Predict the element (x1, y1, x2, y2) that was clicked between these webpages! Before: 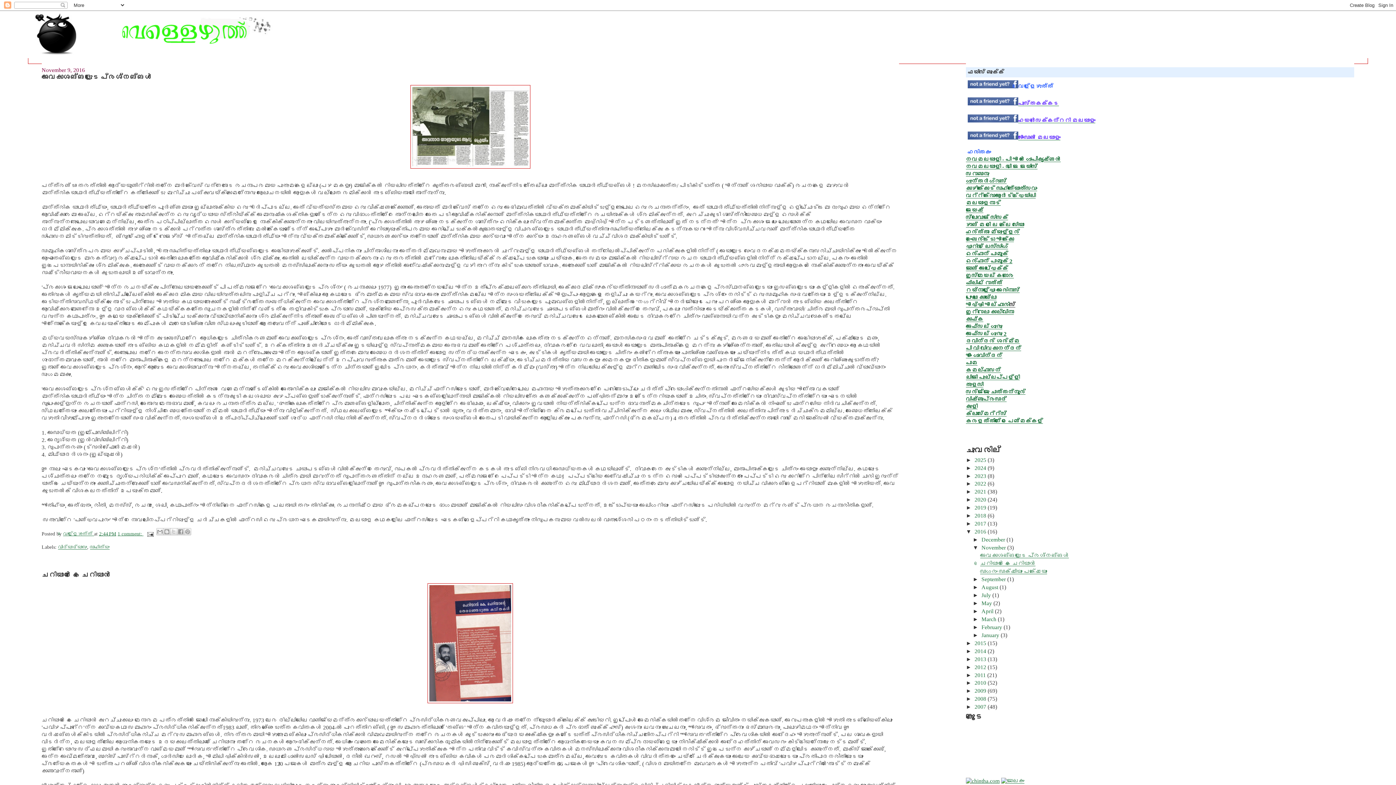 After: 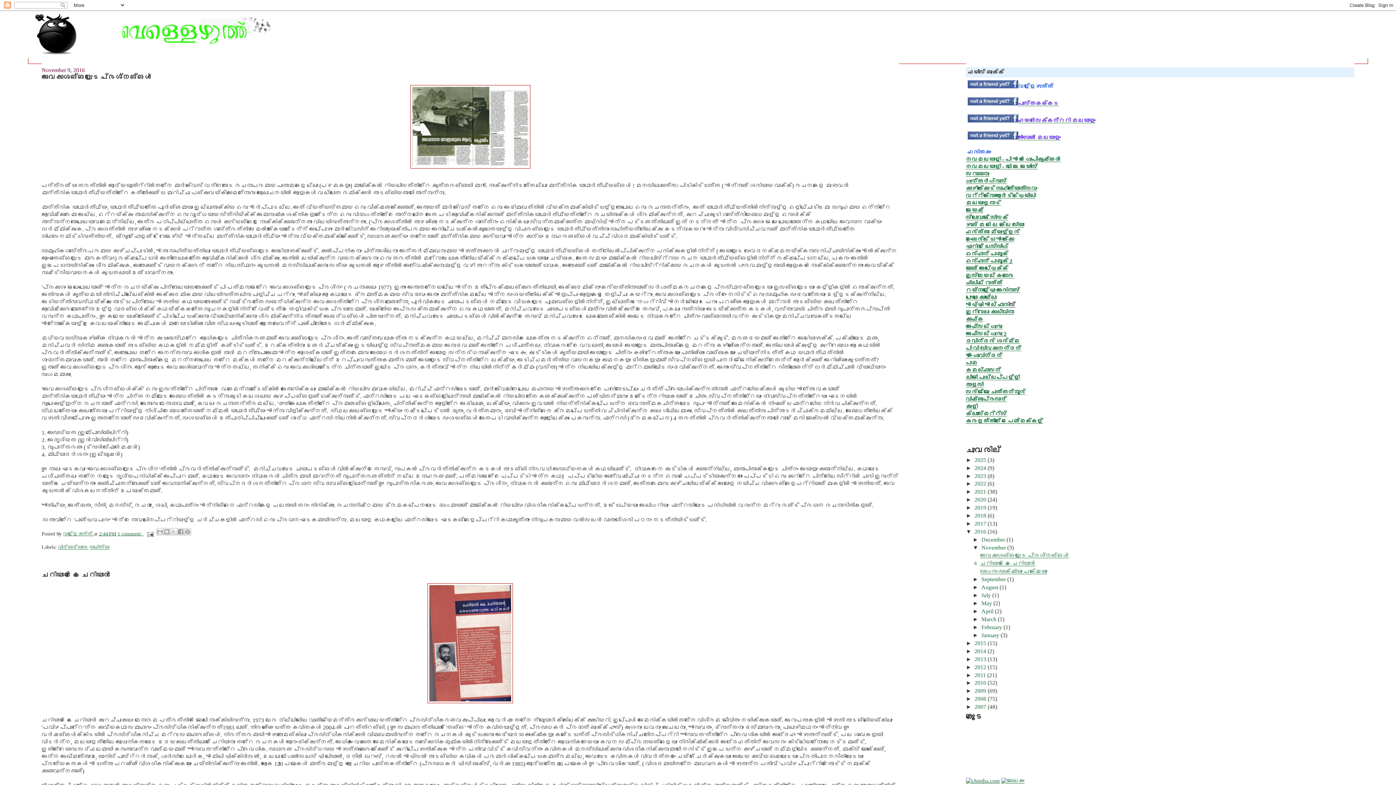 Action: bbox: (1009, 301, 1015, 308) label: സ്